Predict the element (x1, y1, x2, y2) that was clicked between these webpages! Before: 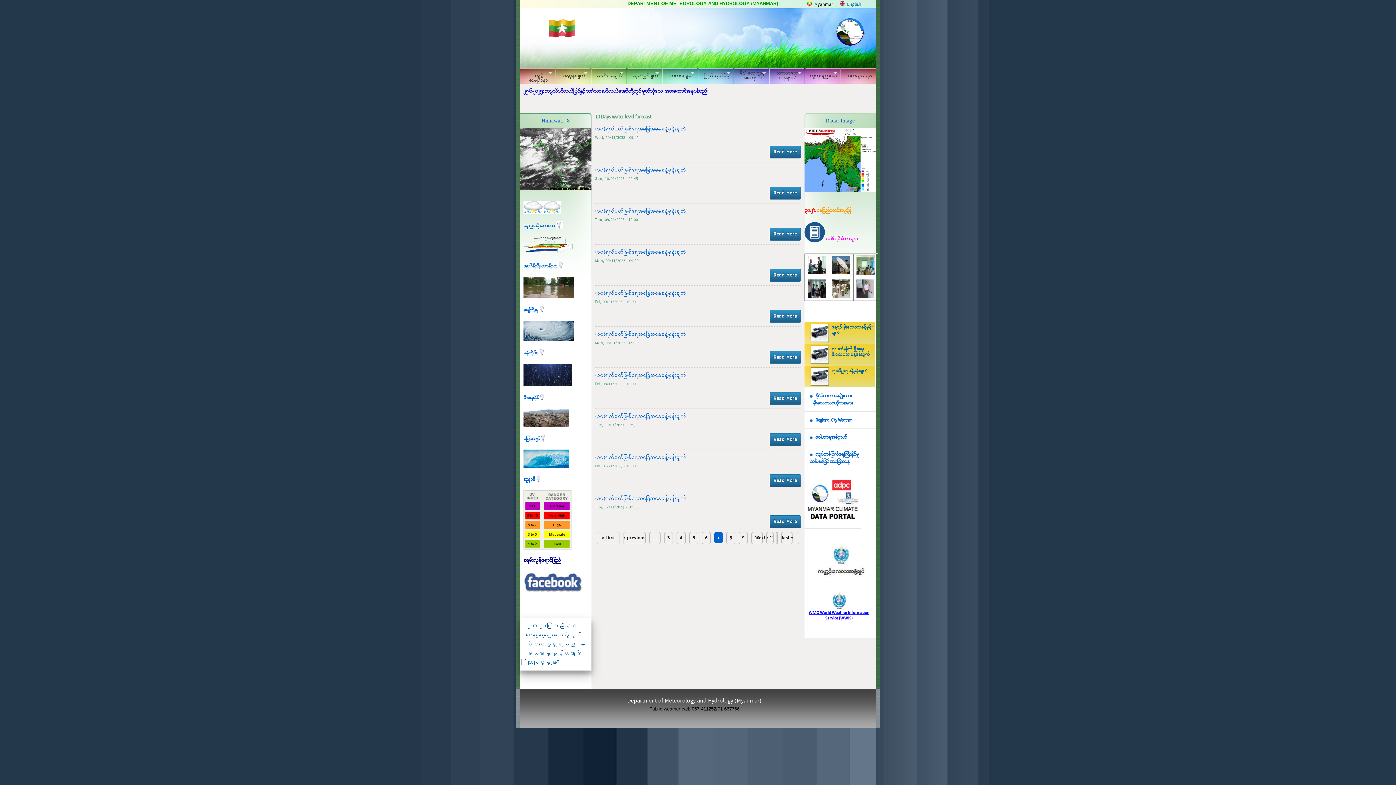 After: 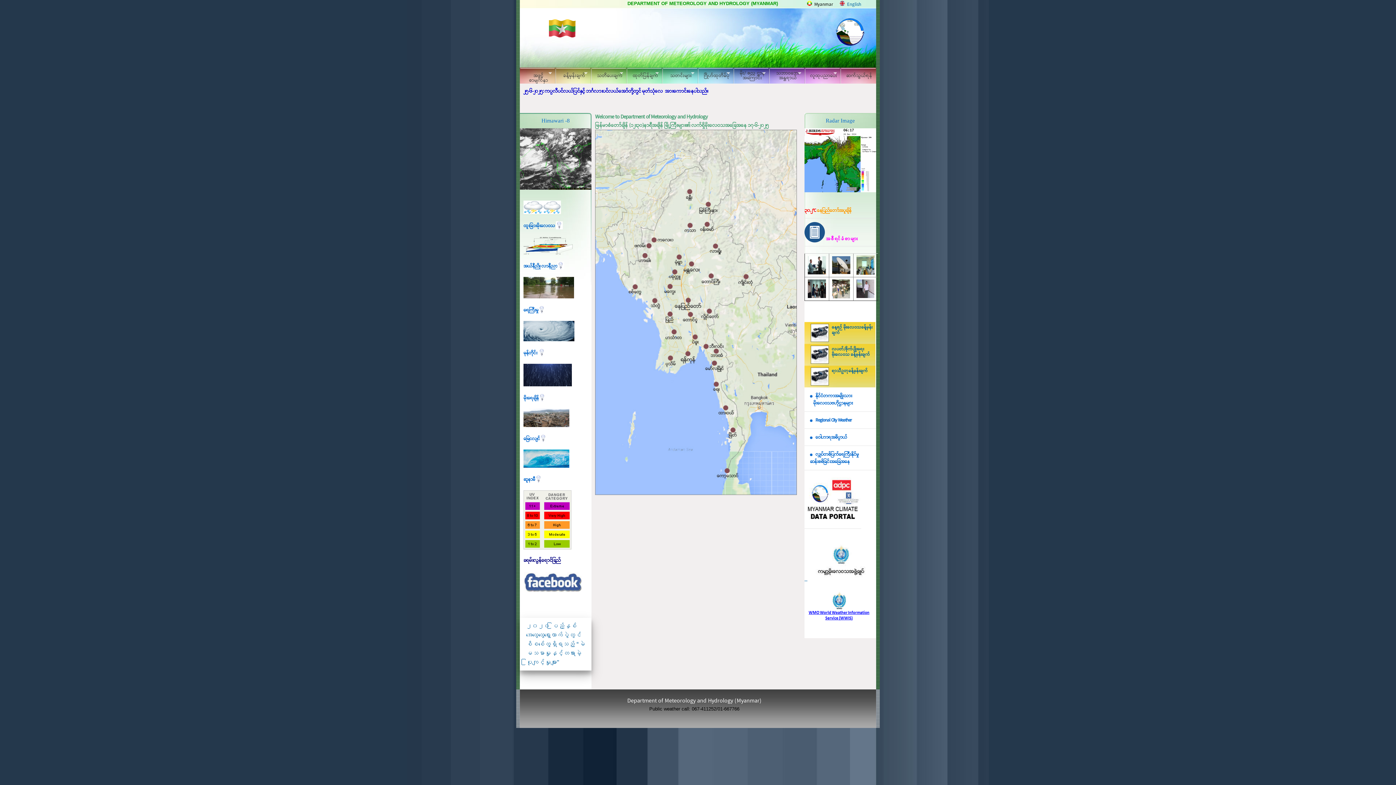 Action: label: သတင်းများ
» bbox: (662, 67, 698, 83)